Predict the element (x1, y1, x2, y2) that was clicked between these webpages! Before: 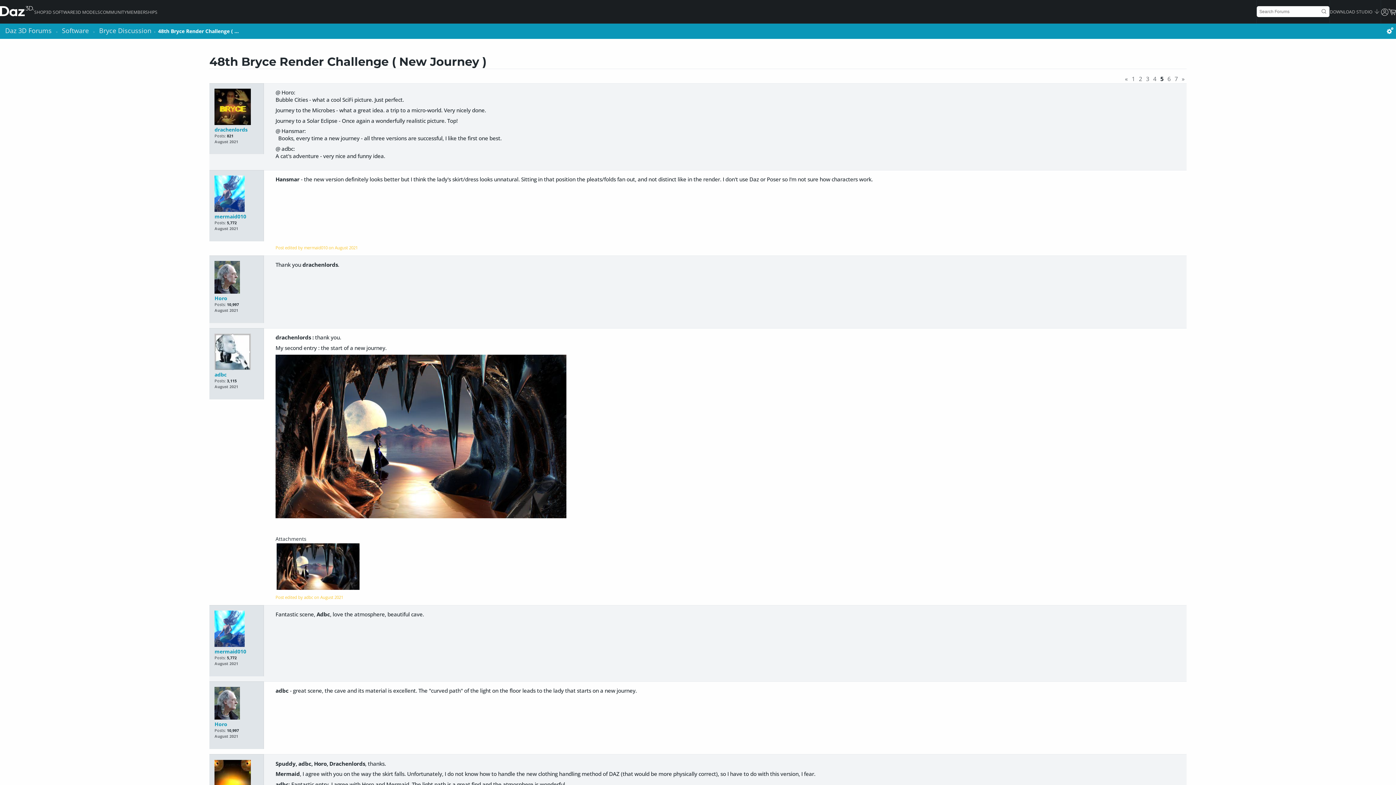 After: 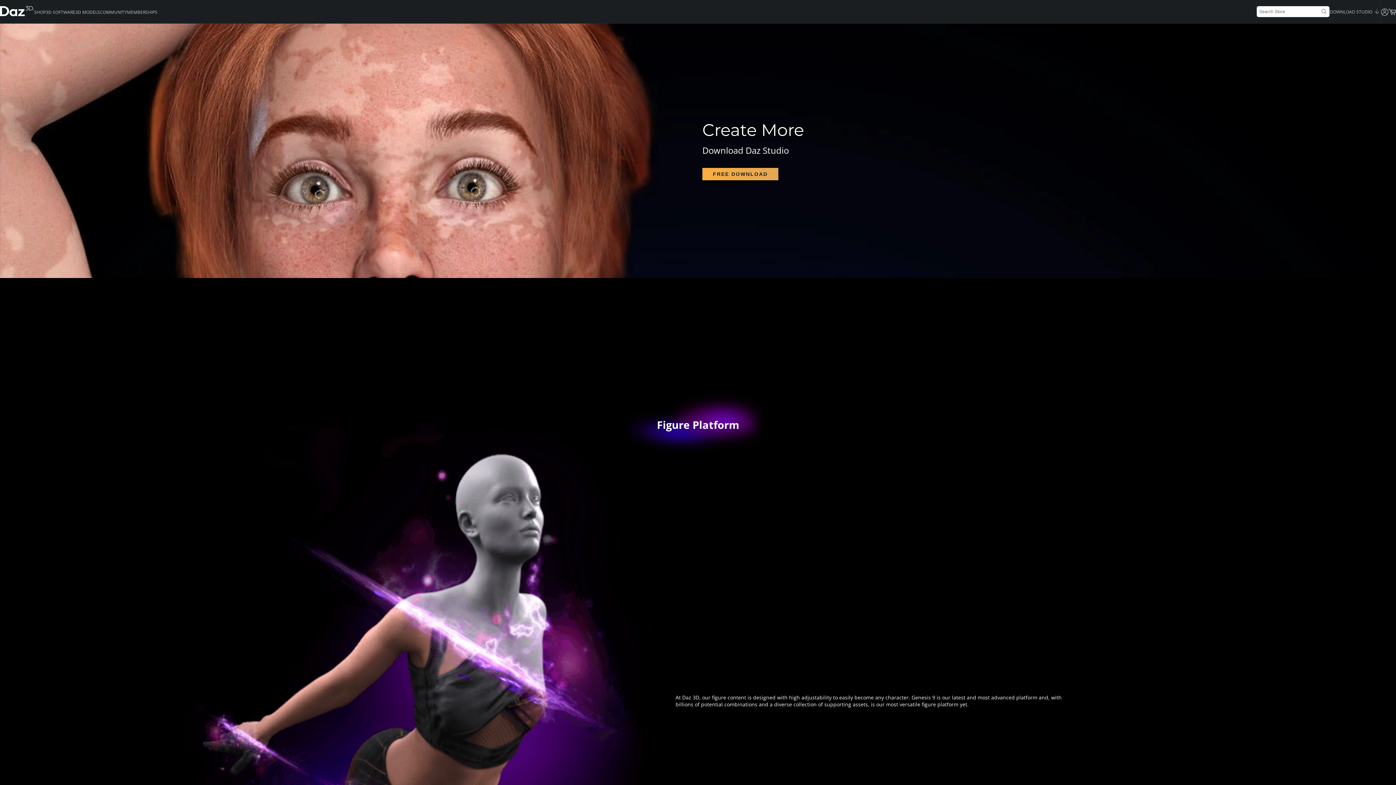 Action: label: 3D SOFTWARE bbox: (45, 9, 75, 16)